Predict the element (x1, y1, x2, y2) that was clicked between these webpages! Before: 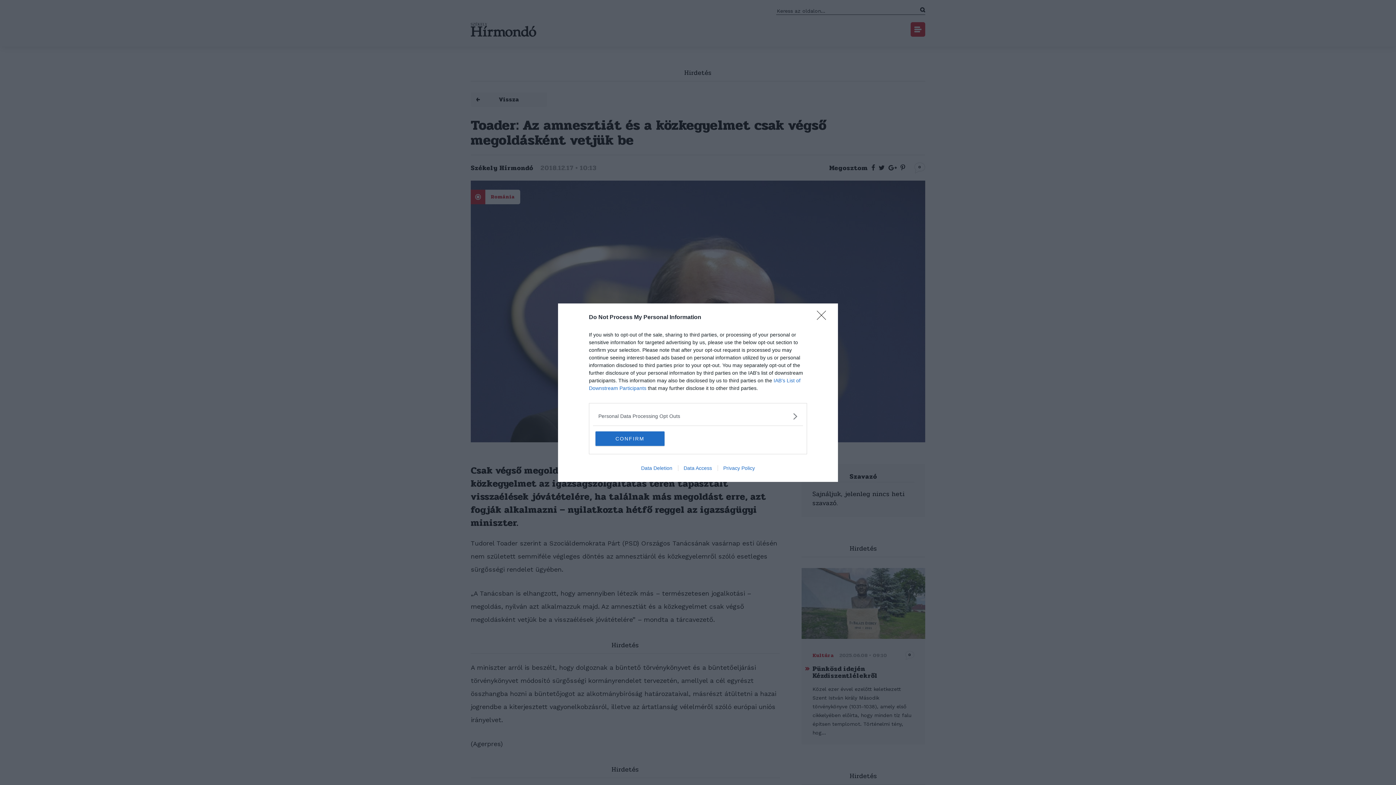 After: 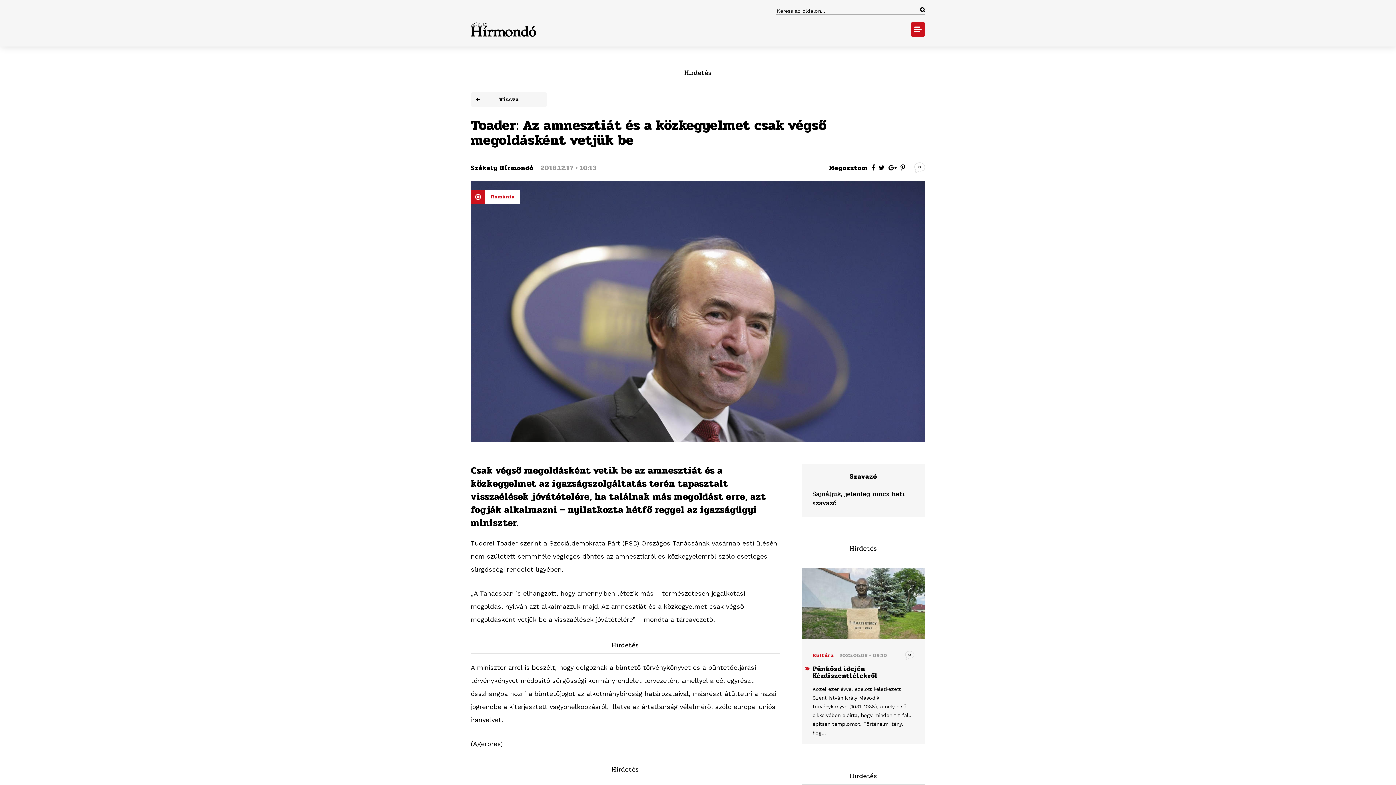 Action: label: CONFIRM bbox: (595, 431, 664, 446)